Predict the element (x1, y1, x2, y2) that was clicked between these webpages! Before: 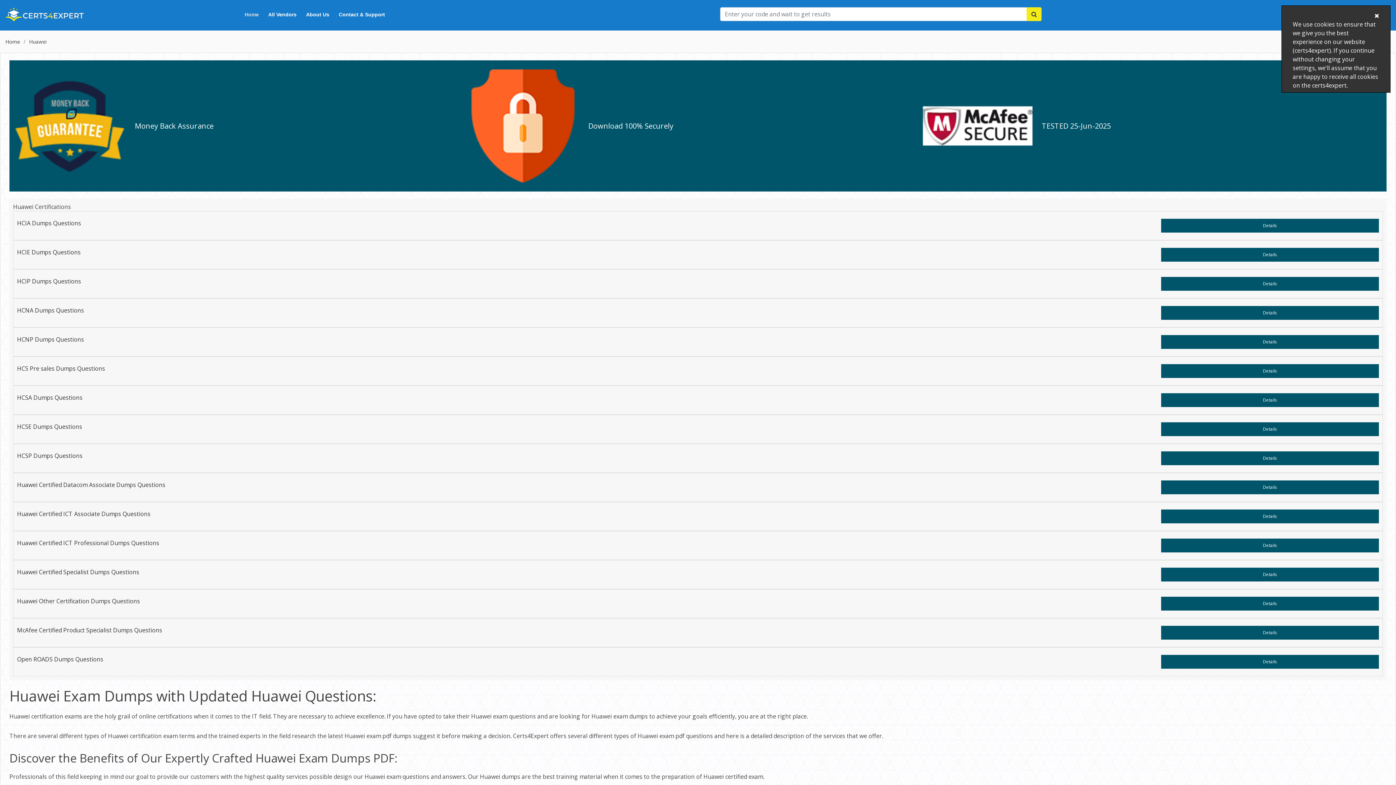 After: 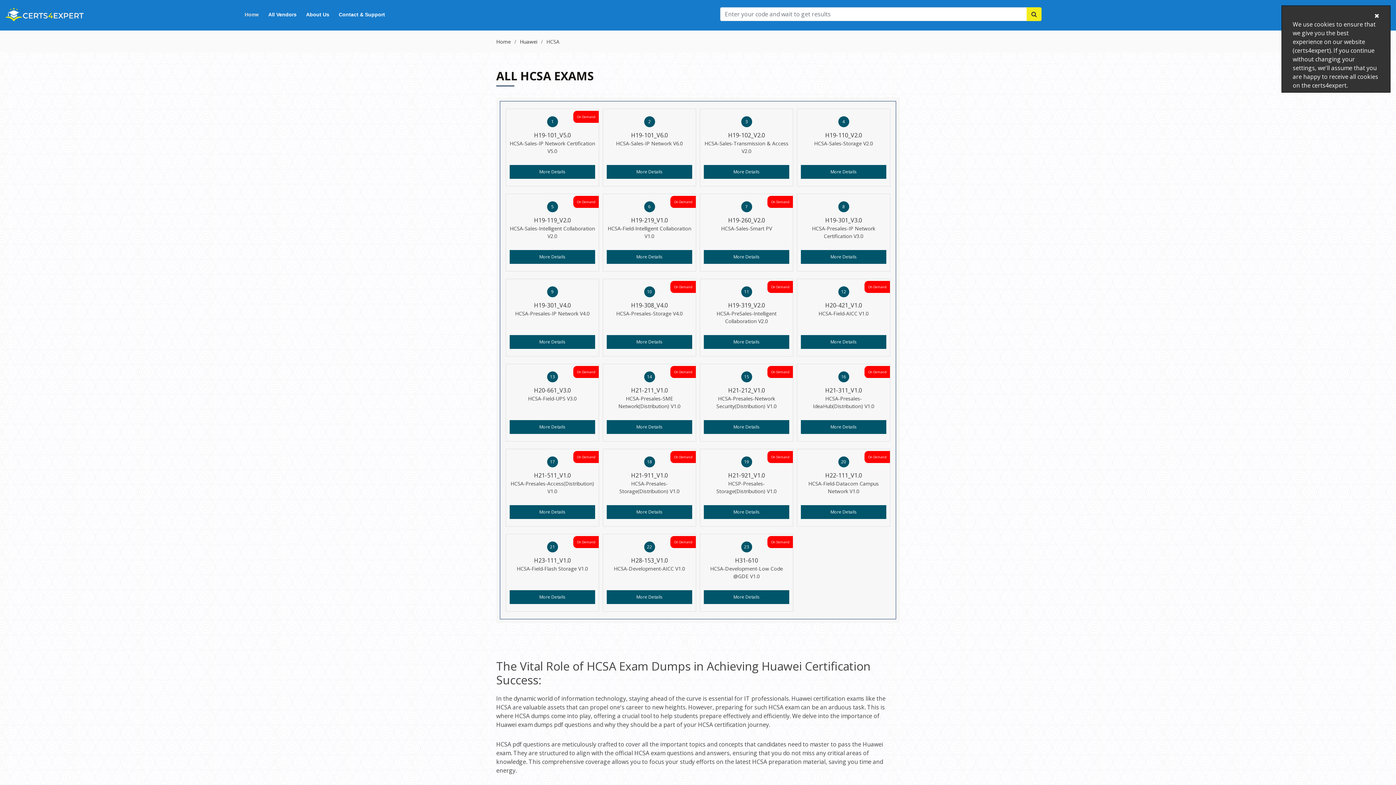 Action: bbox: (1161, 393, 1379, 407) label: Details